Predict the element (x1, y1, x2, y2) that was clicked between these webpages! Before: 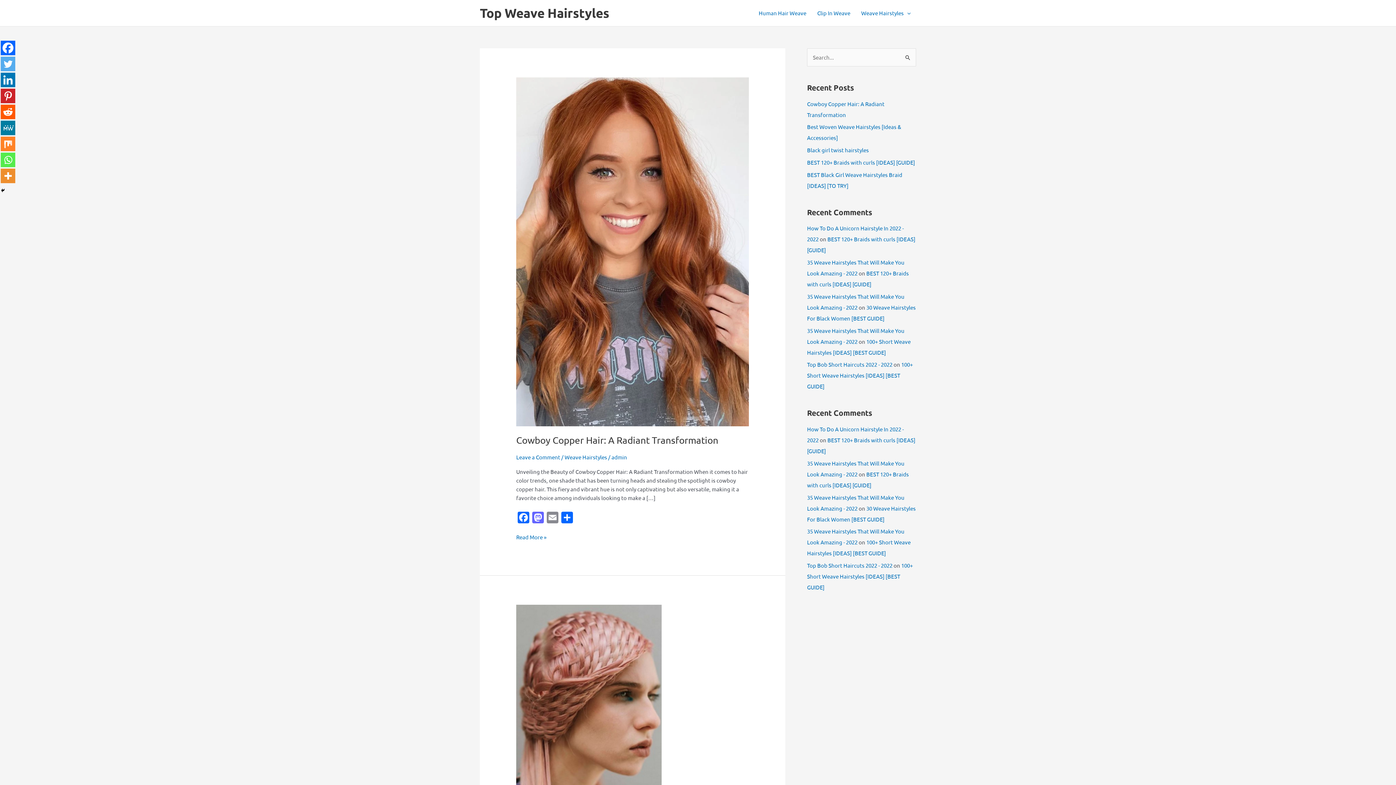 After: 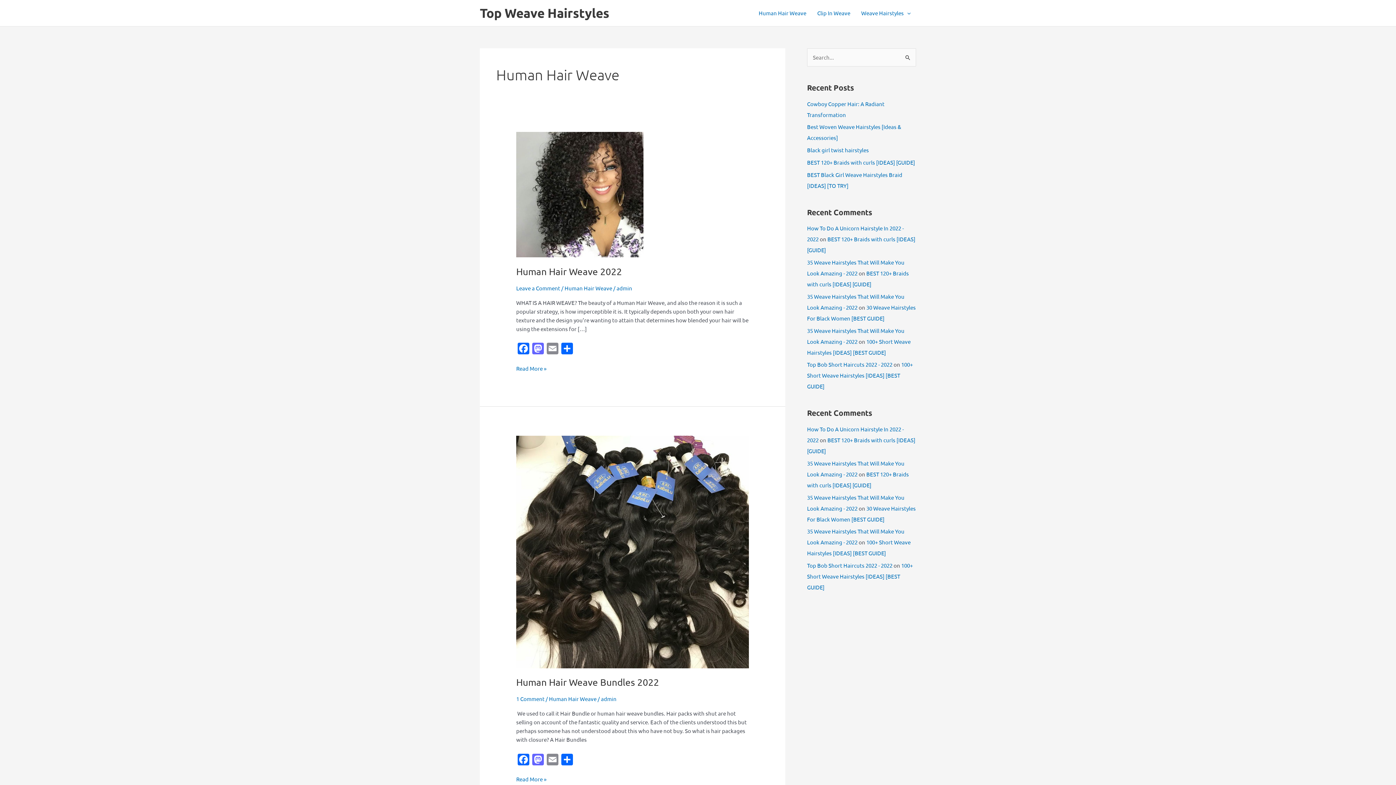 Action: bbox: (753, 0, 812, 25) label: Human Hair Weave